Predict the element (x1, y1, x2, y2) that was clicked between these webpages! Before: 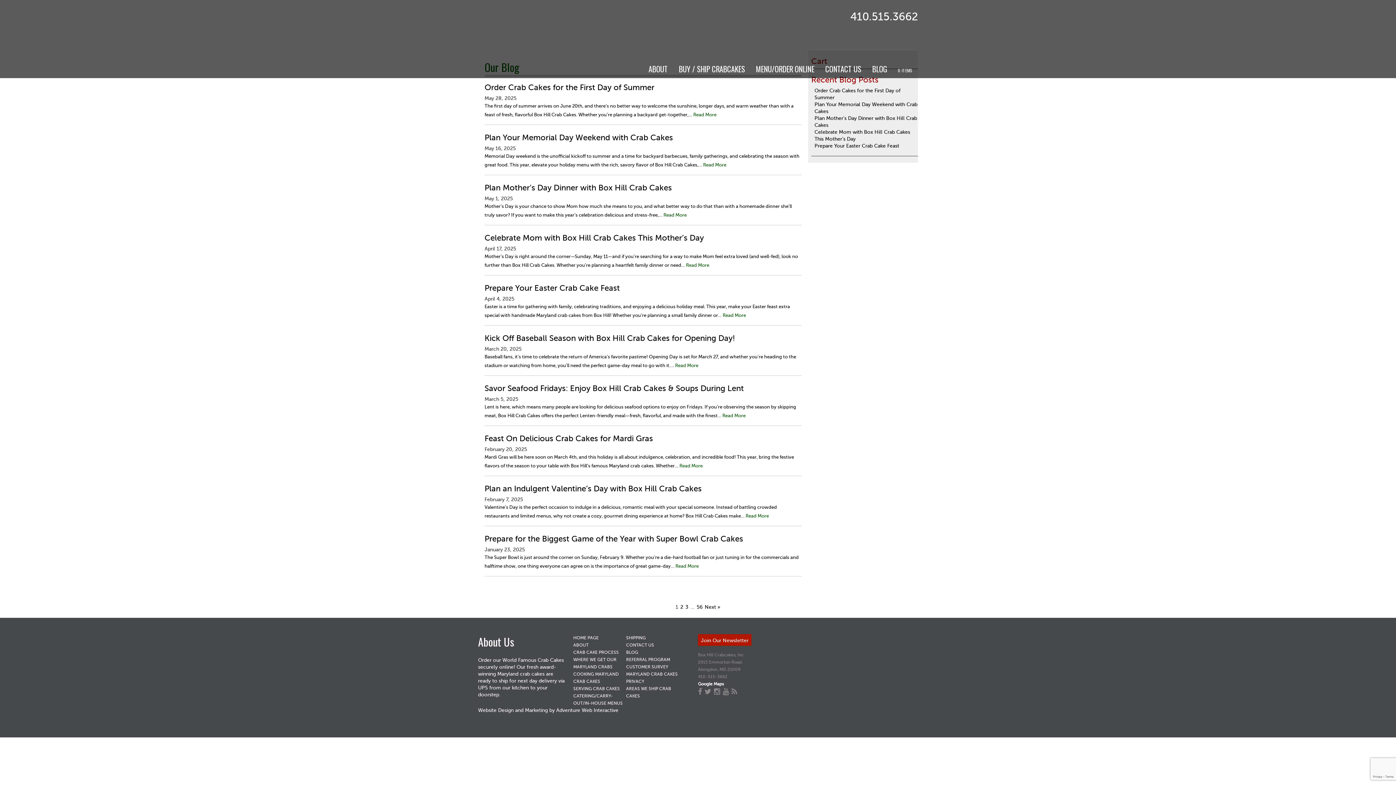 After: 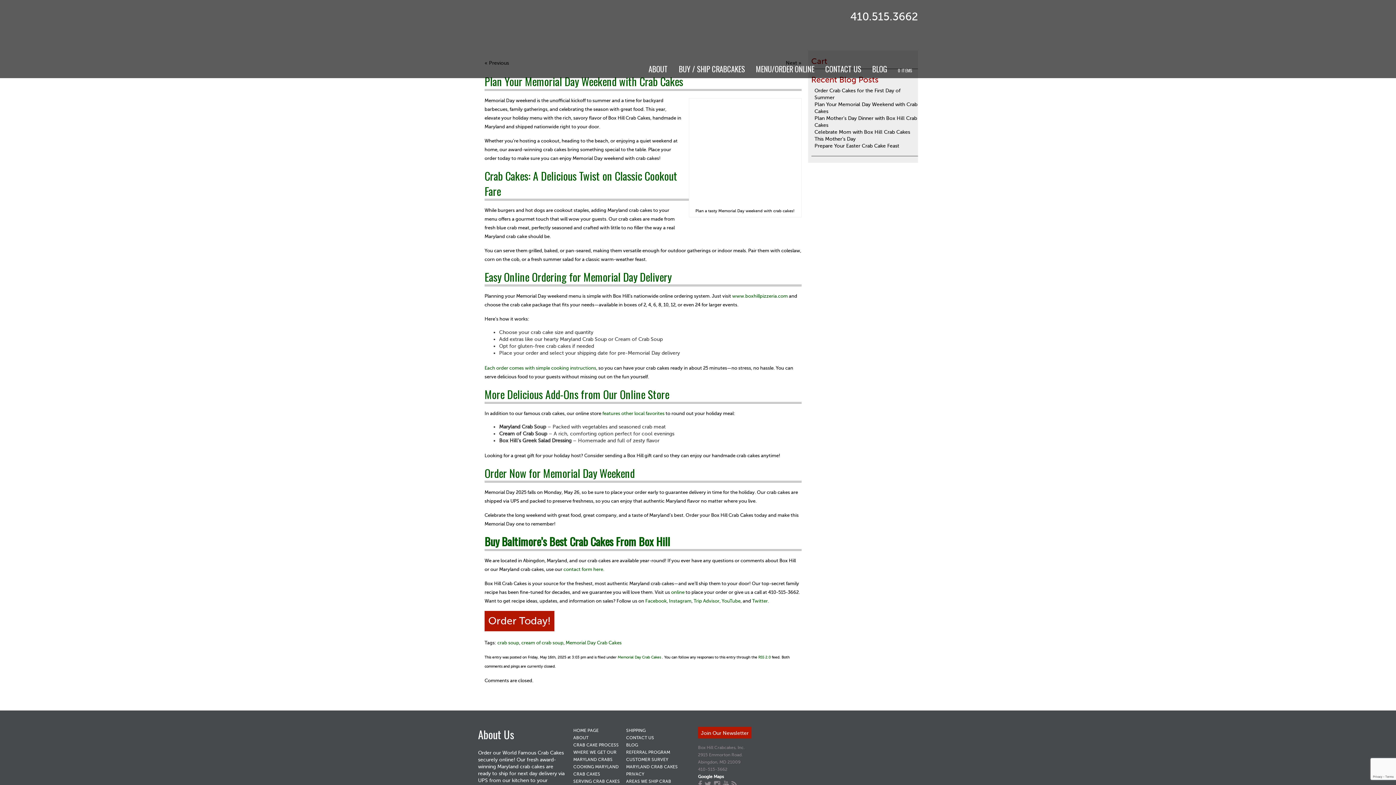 Action: bbox: (484, 133, 673, 142) label: Plan Your Memorial Day Weekend with Crab Cakes